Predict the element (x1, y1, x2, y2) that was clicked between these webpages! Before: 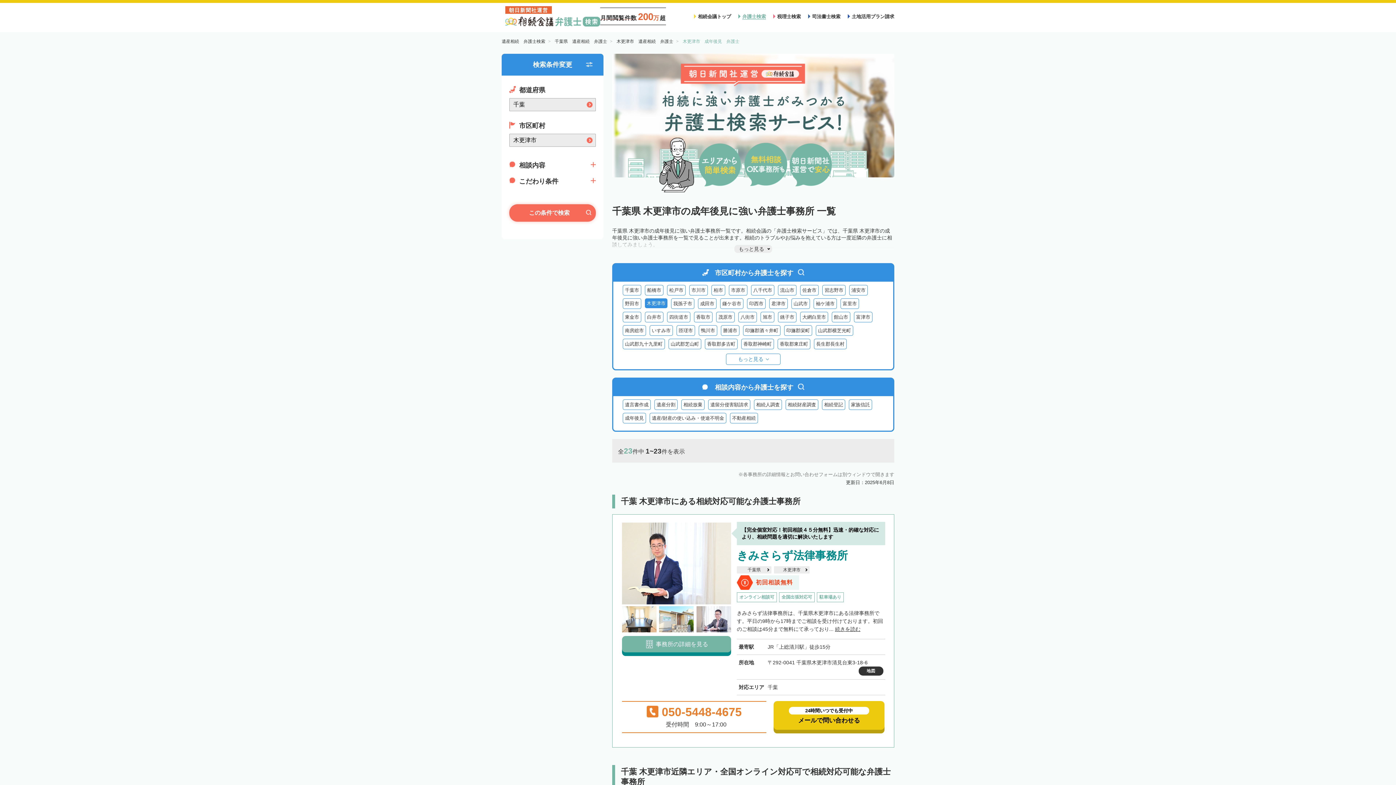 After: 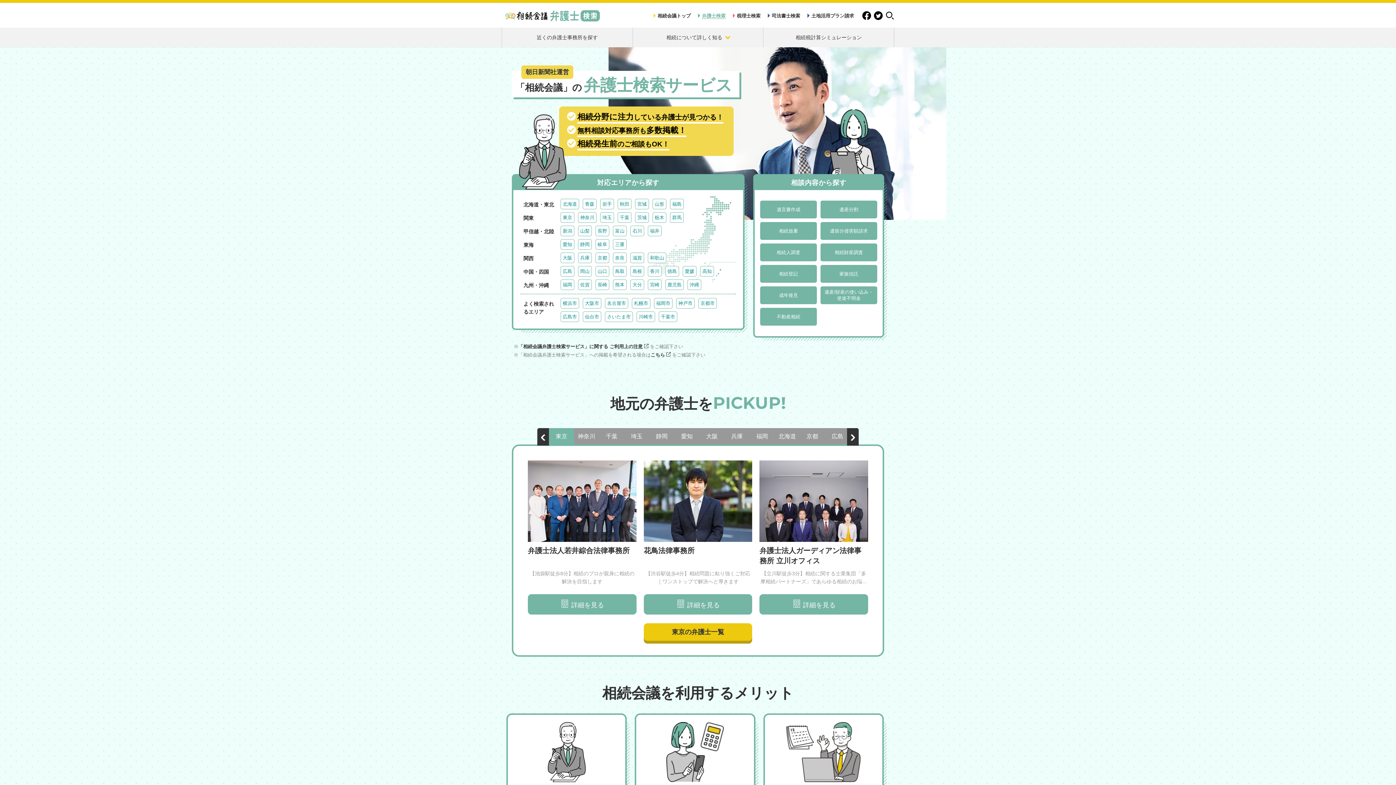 Action: label: 遺産相続　弁護士検索 bbox: (501, 38, 545, 44)